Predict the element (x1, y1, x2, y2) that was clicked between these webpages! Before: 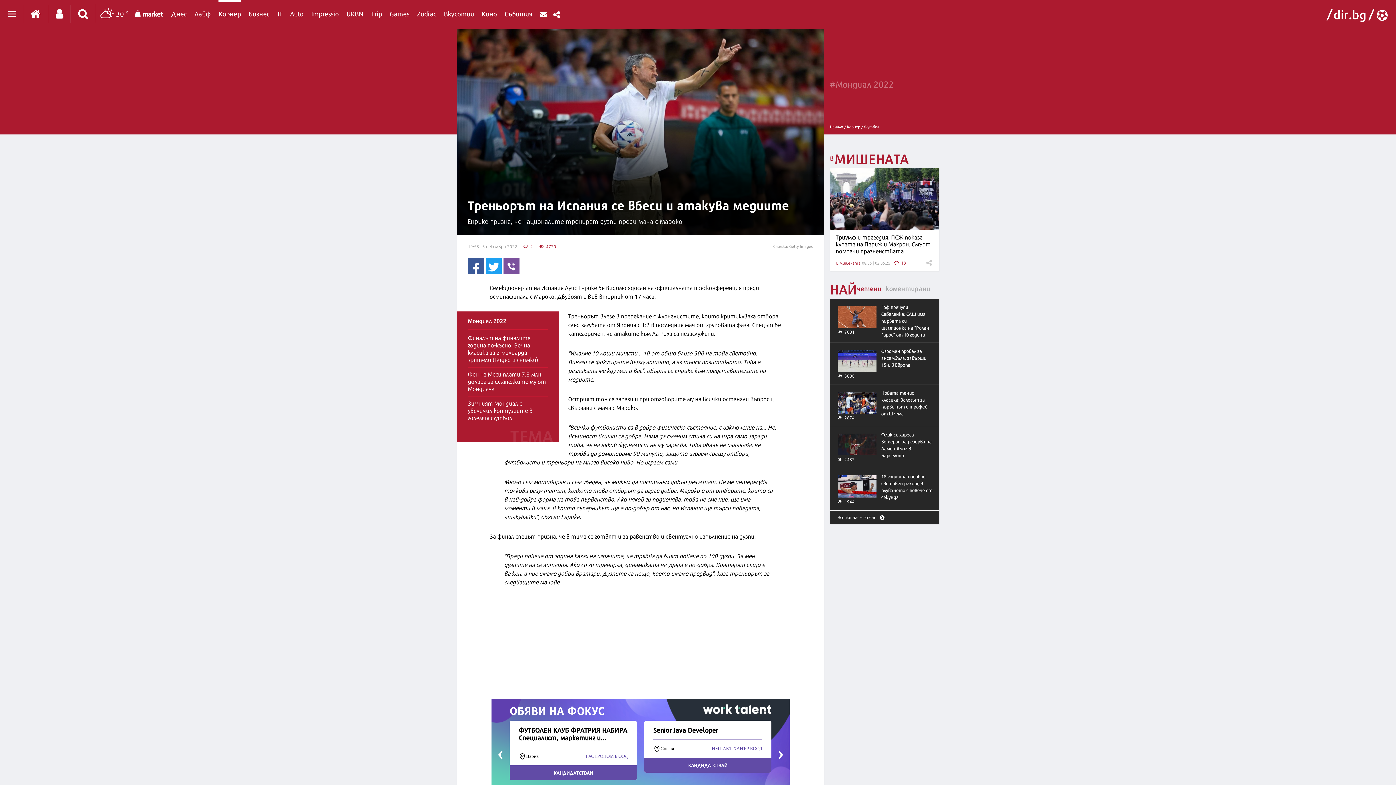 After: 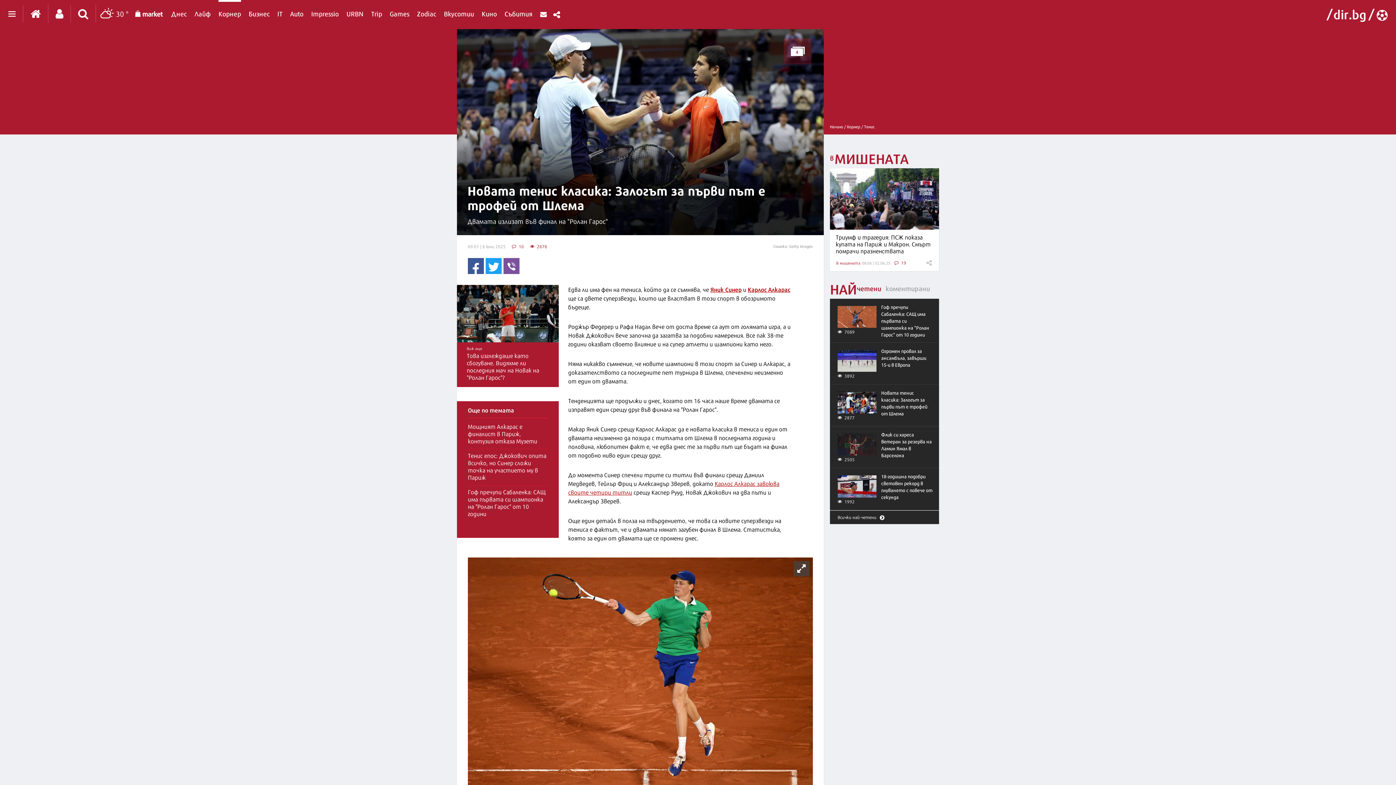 Action: bbox: (837, 391, 876, 413)